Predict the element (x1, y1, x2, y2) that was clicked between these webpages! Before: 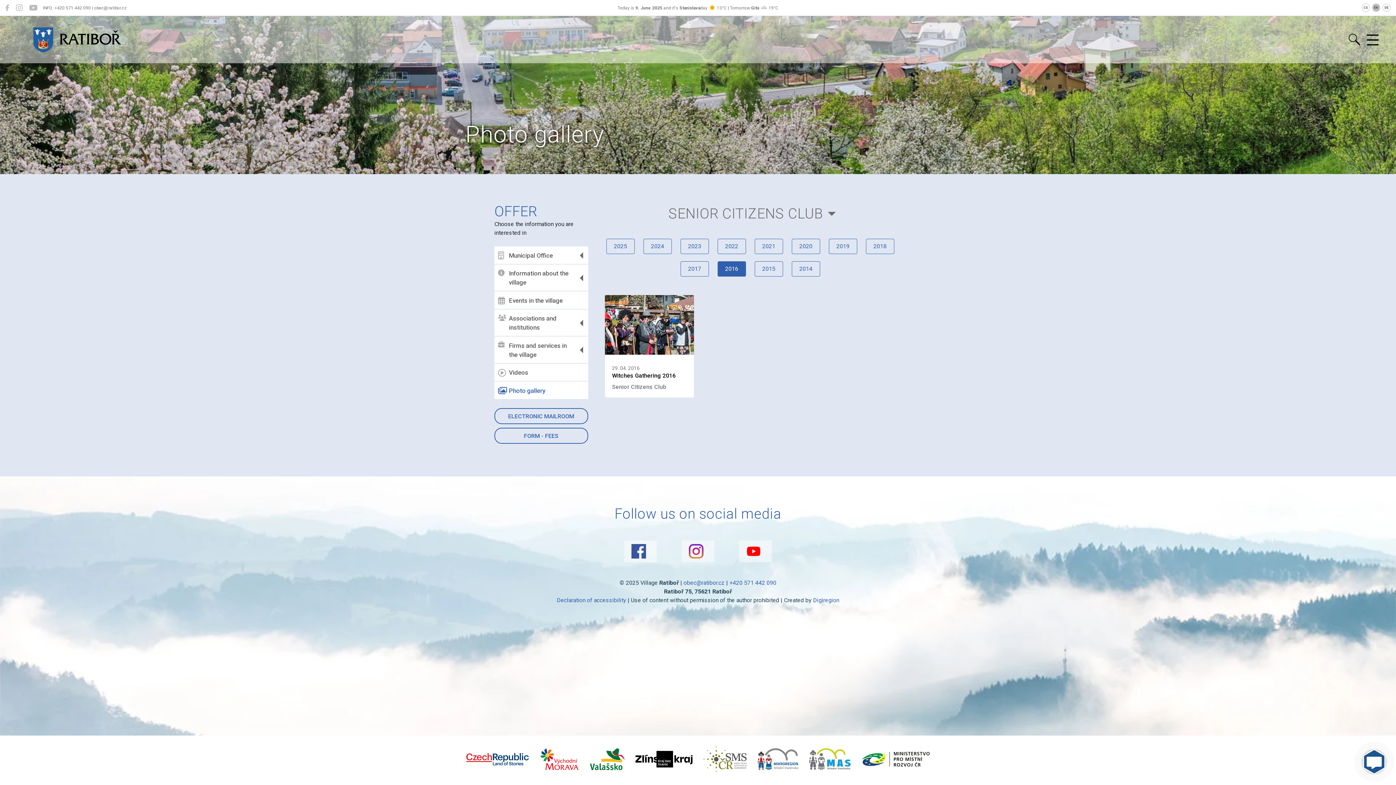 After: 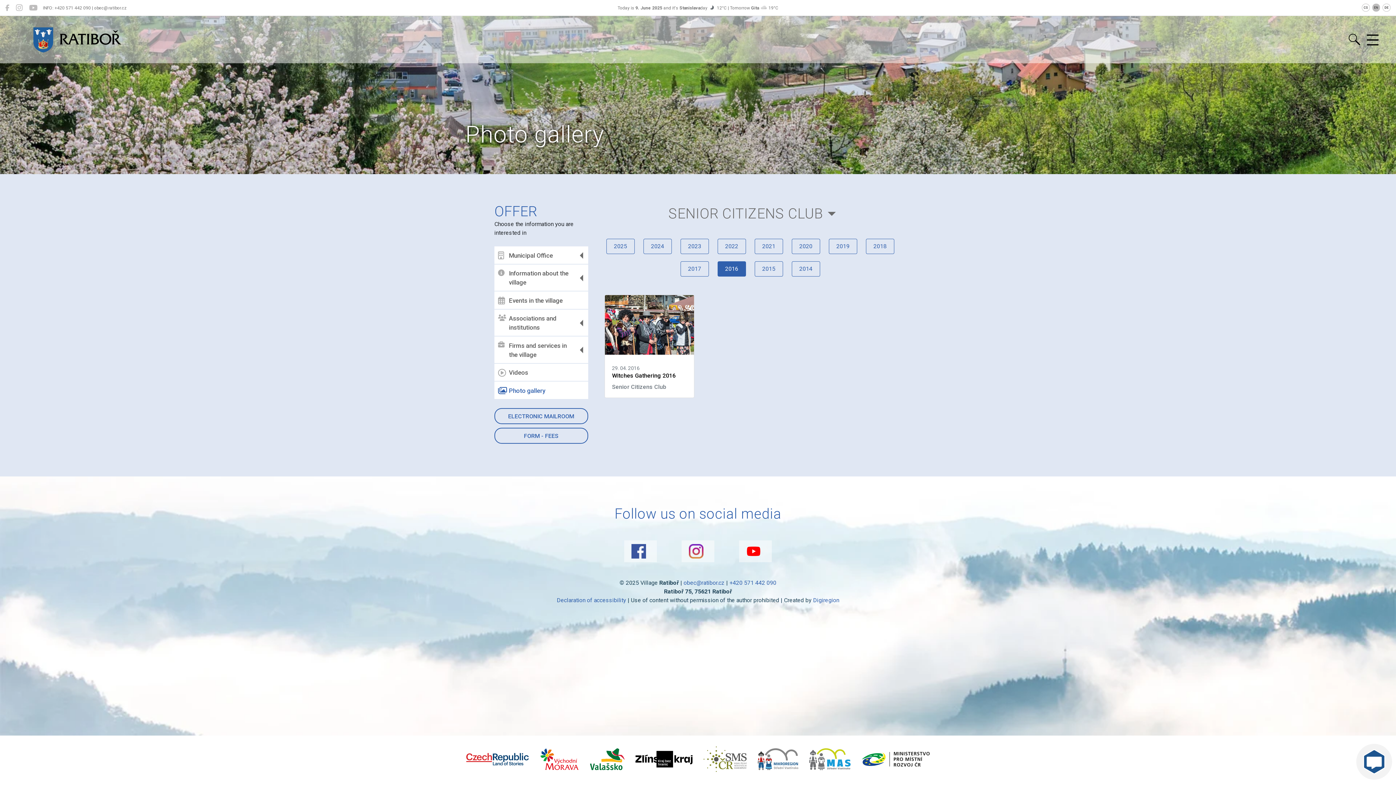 Action: label: EN bbox: (1372, 3, 1380, 11)